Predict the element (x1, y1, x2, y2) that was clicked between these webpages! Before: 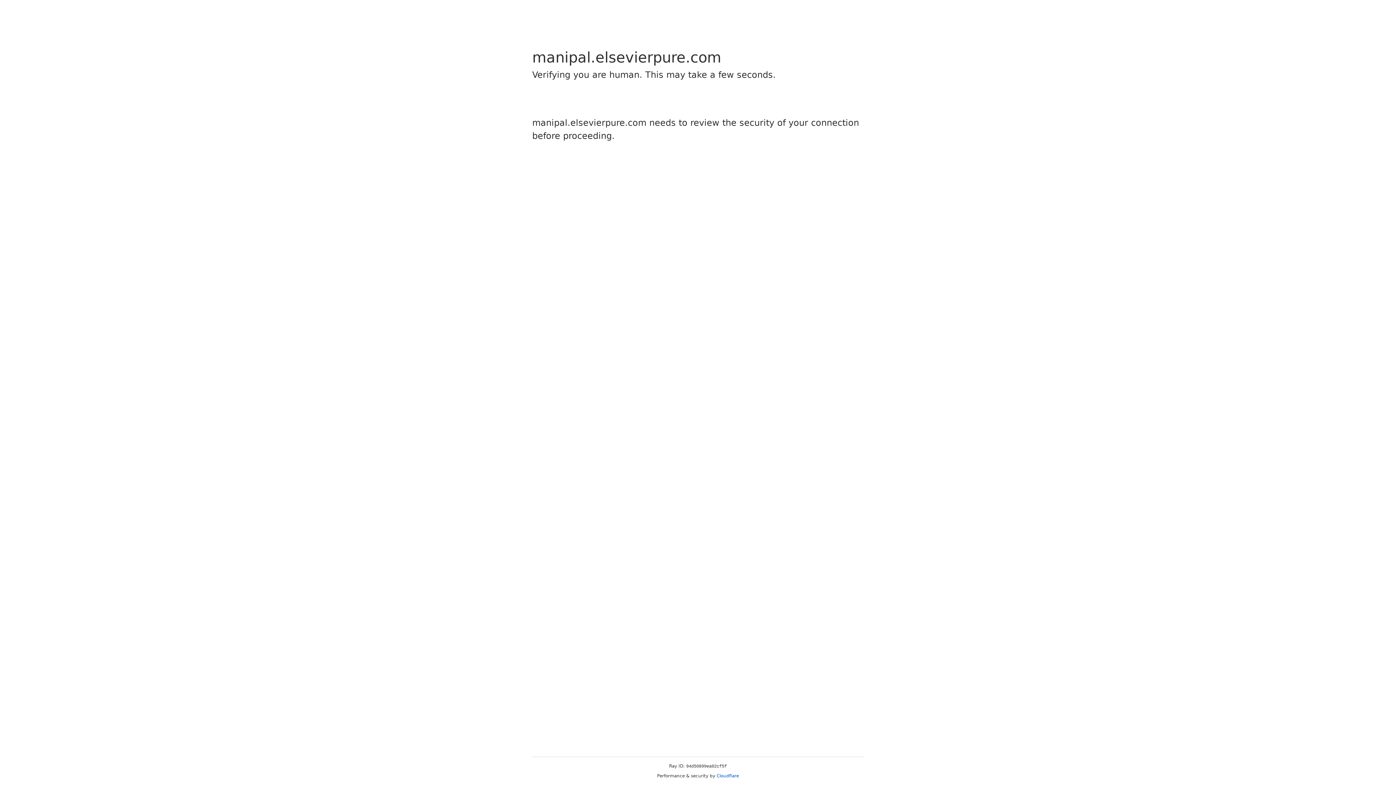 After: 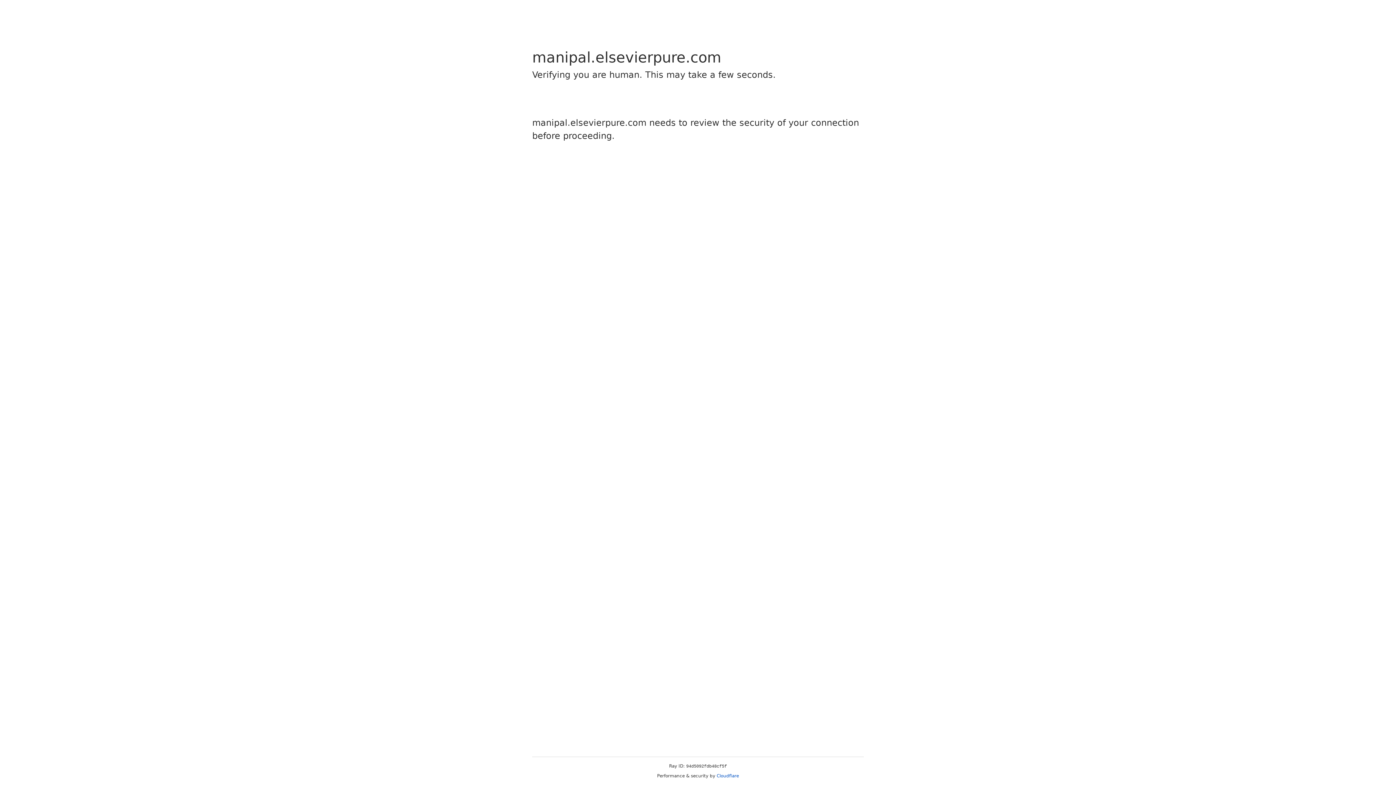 Action: bbox: (716, 773, 739, 778) label: Cloudflare